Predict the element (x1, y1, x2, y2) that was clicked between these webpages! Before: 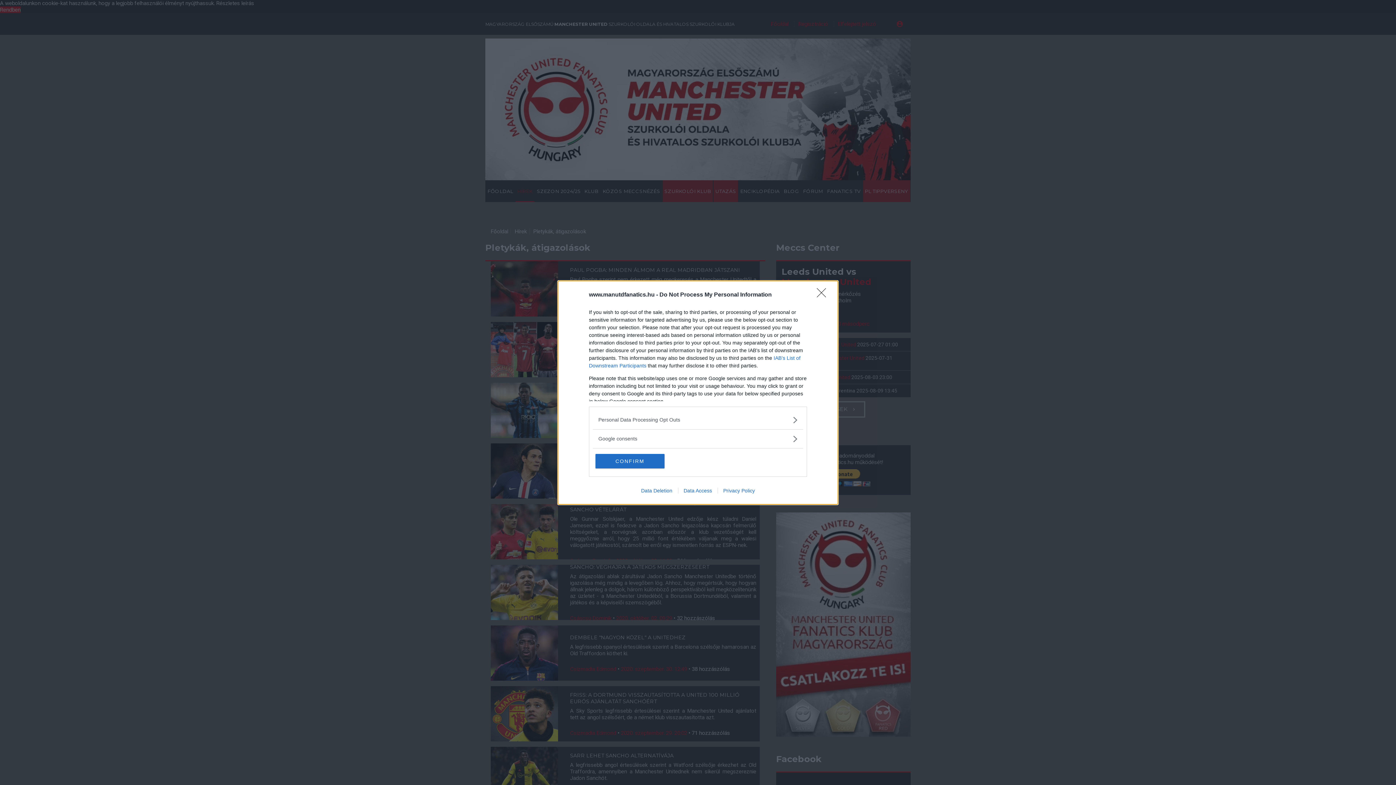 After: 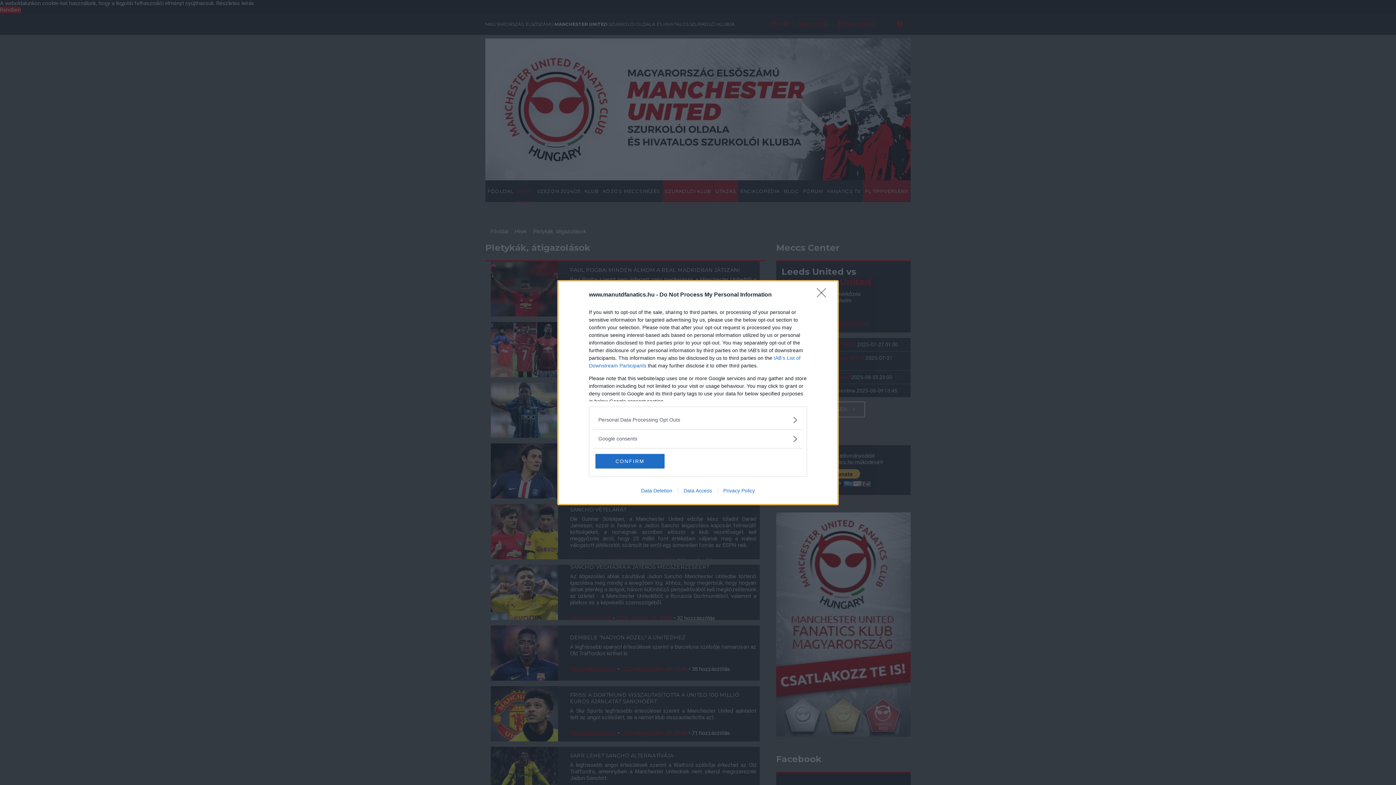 Action: label: Data Deletion bbox: (635, 487, 678, 493)